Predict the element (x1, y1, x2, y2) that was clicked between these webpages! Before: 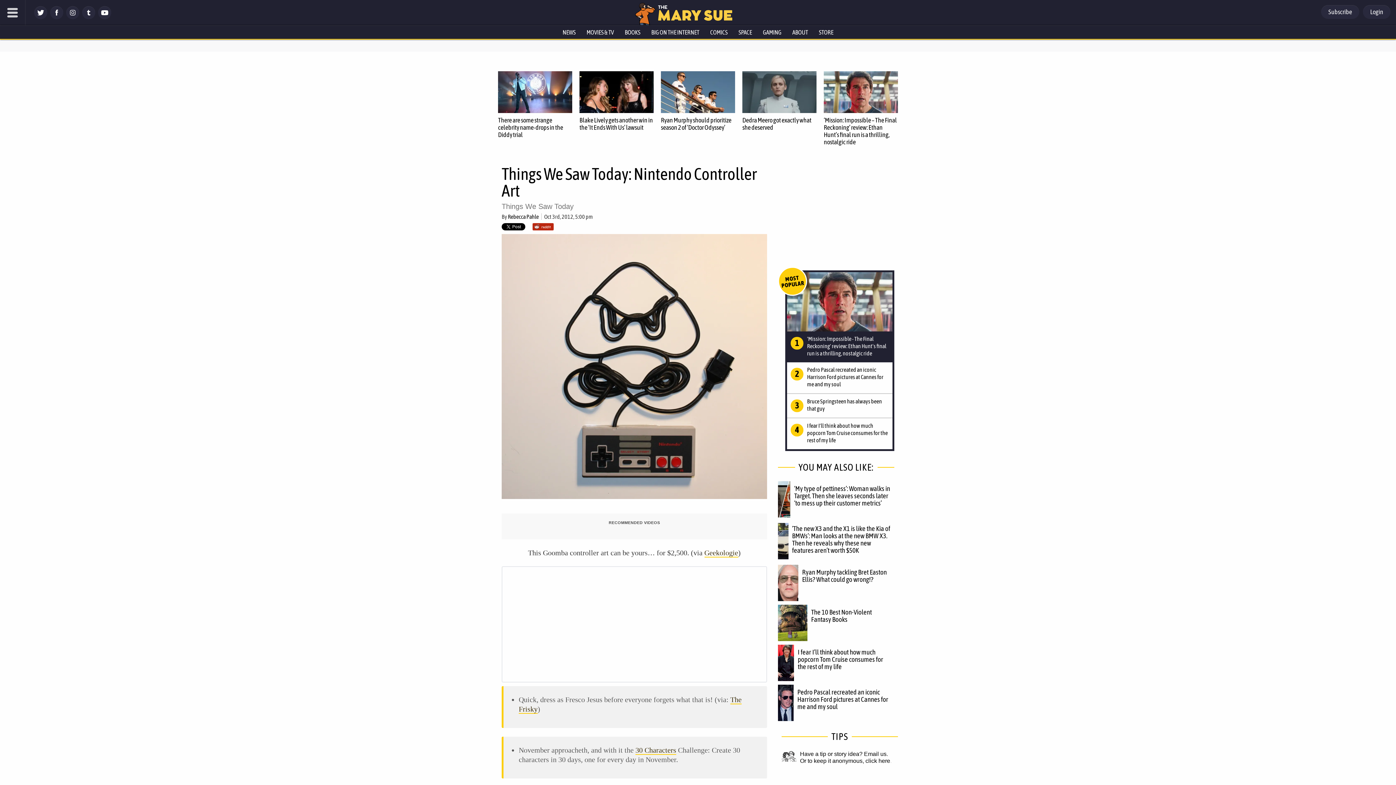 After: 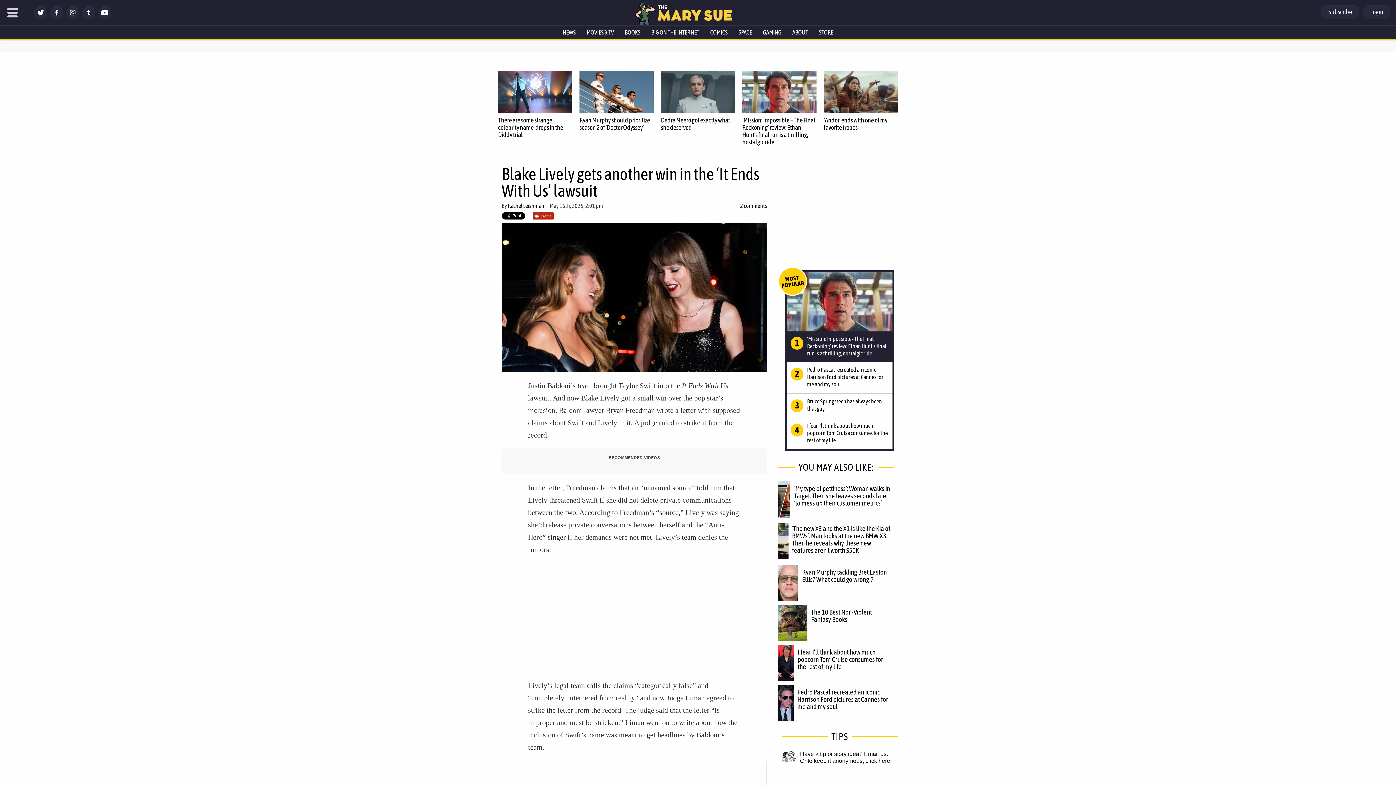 Action: bbox: (579, 71, 653, 113)